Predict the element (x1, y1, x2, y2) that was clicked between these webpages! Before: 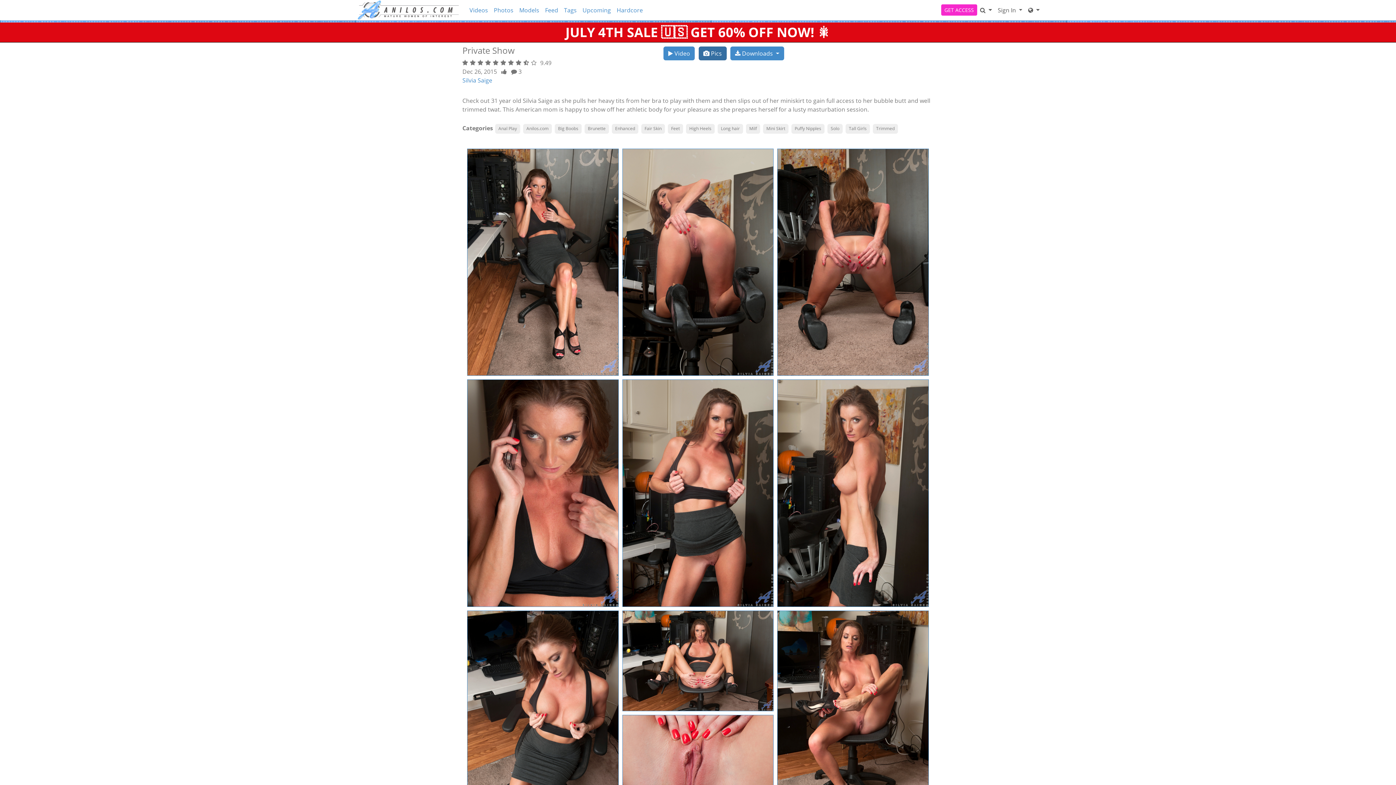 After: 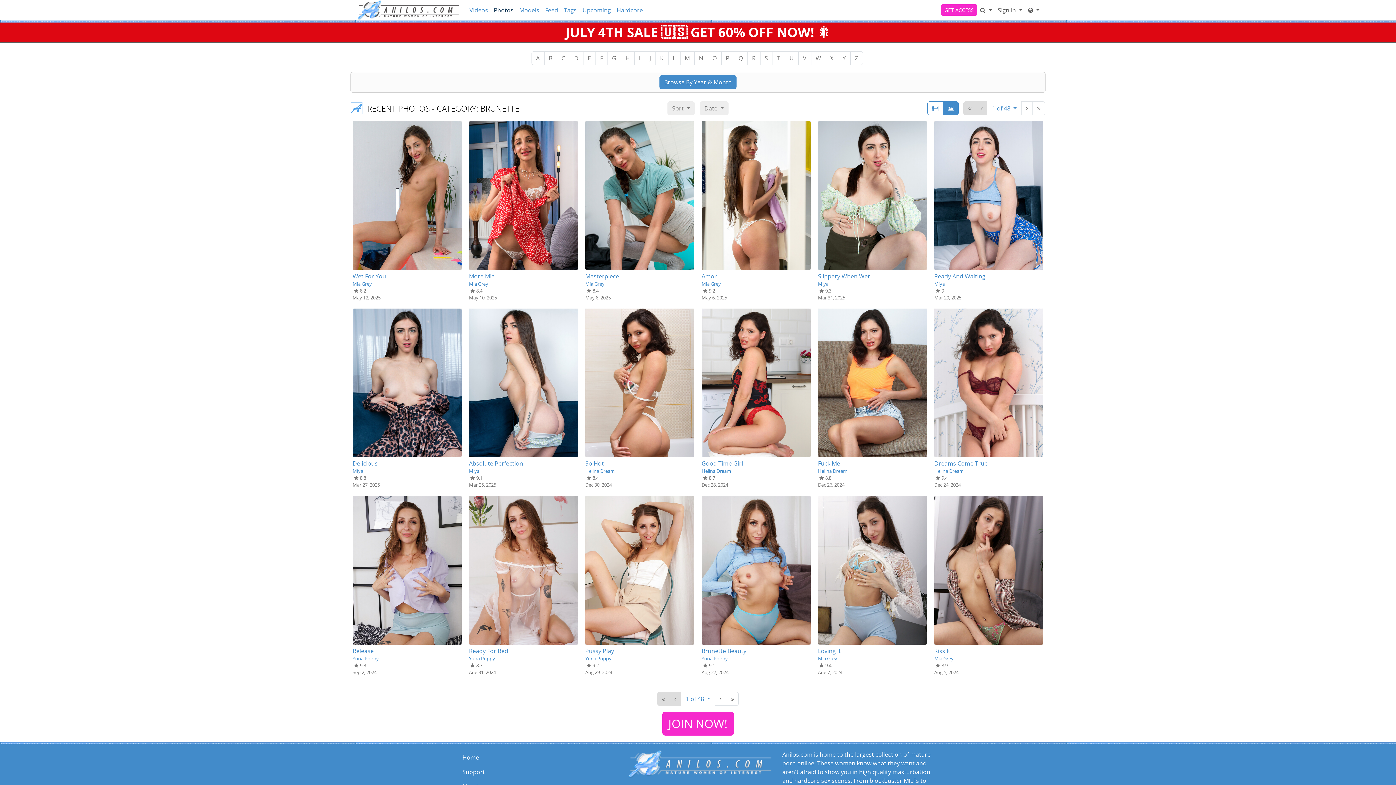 Action: label: Brunette bbox: (584, 124, 609, 133)